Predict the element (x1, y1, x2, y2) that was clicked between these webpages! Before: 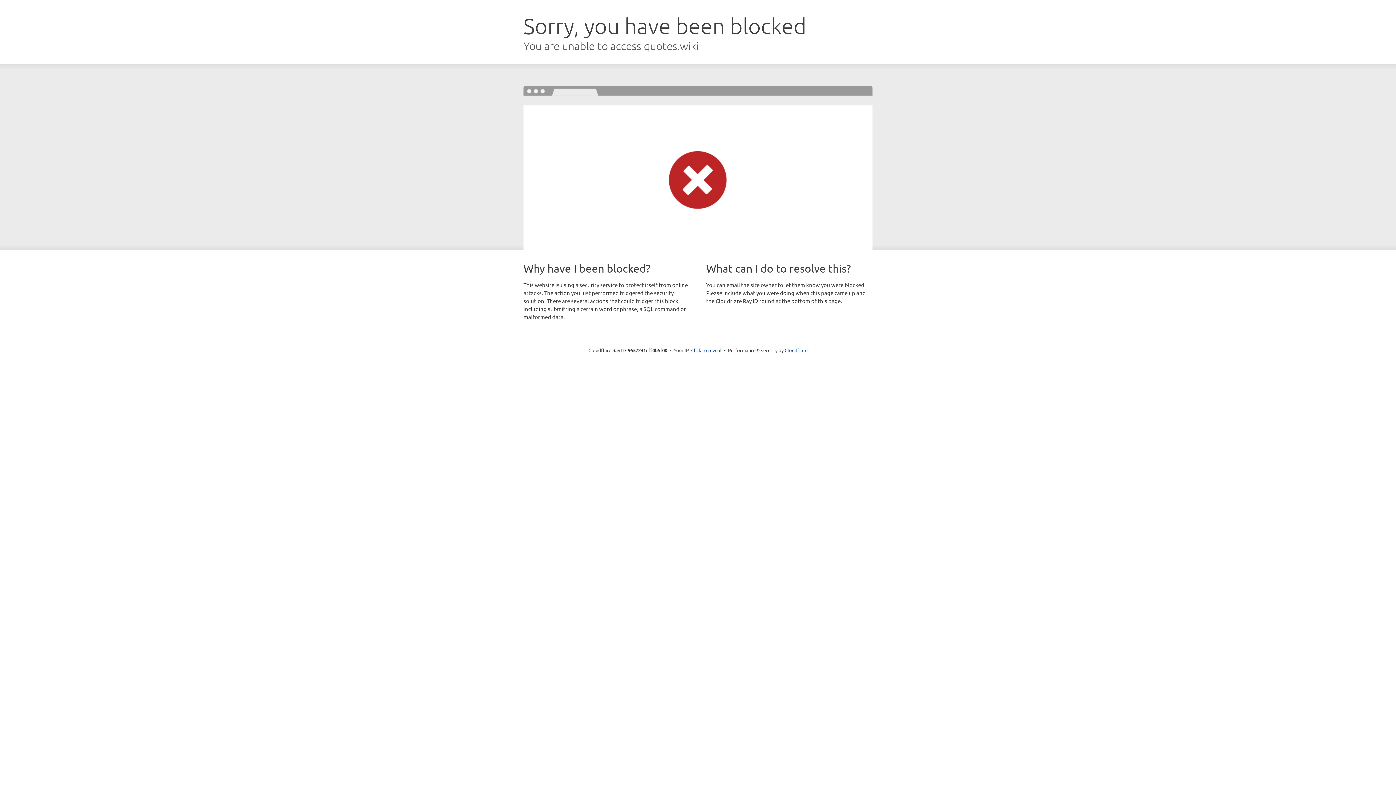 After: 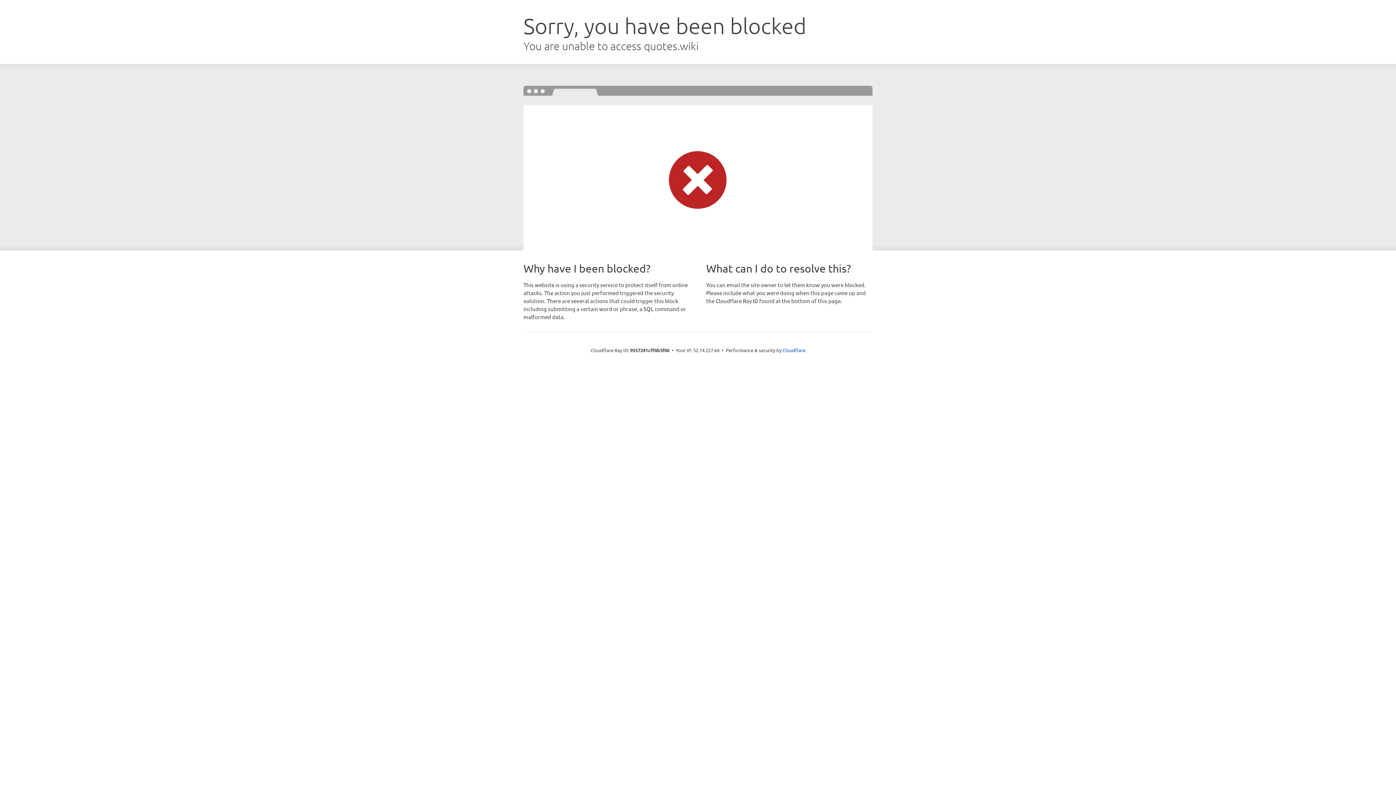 Action: bbox: (691, 346, 721, 353) label: Click to reveal